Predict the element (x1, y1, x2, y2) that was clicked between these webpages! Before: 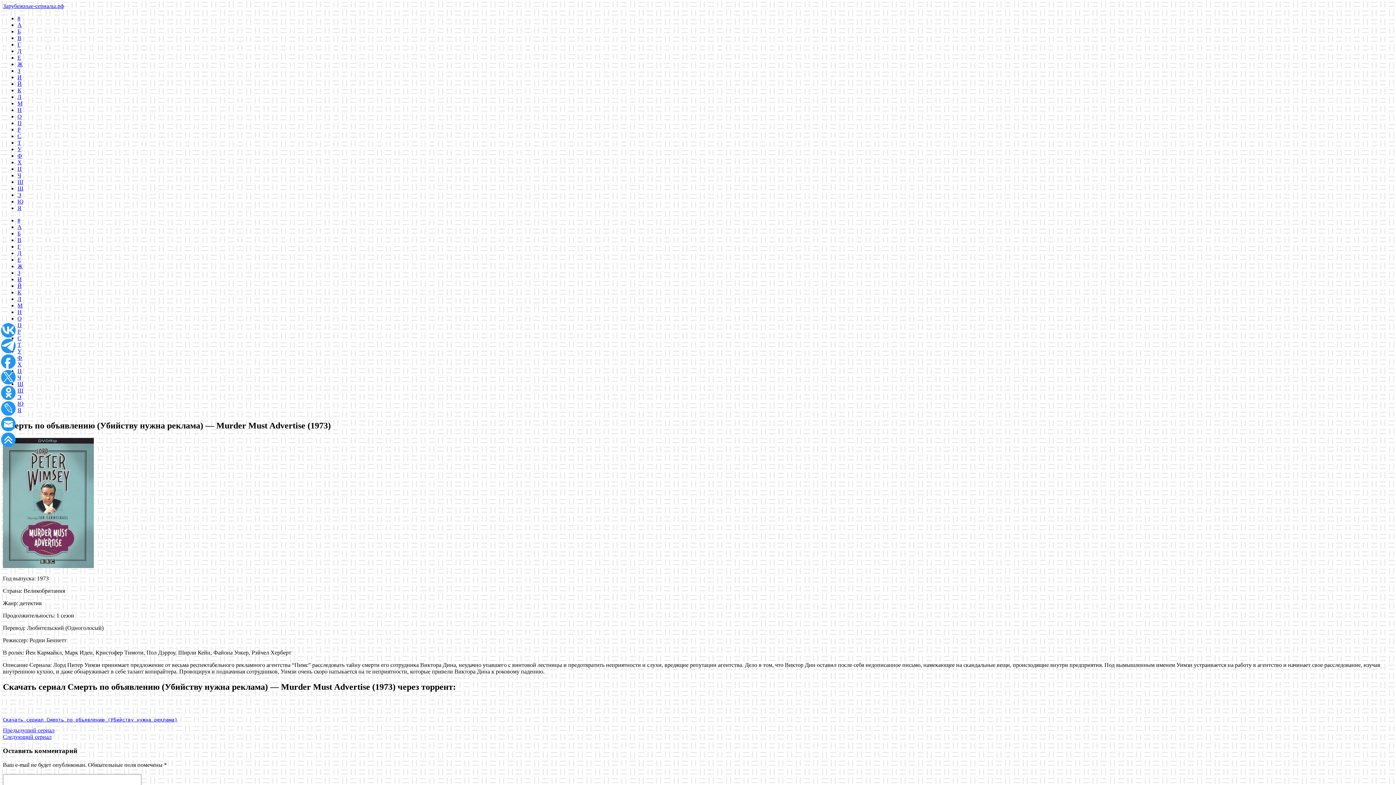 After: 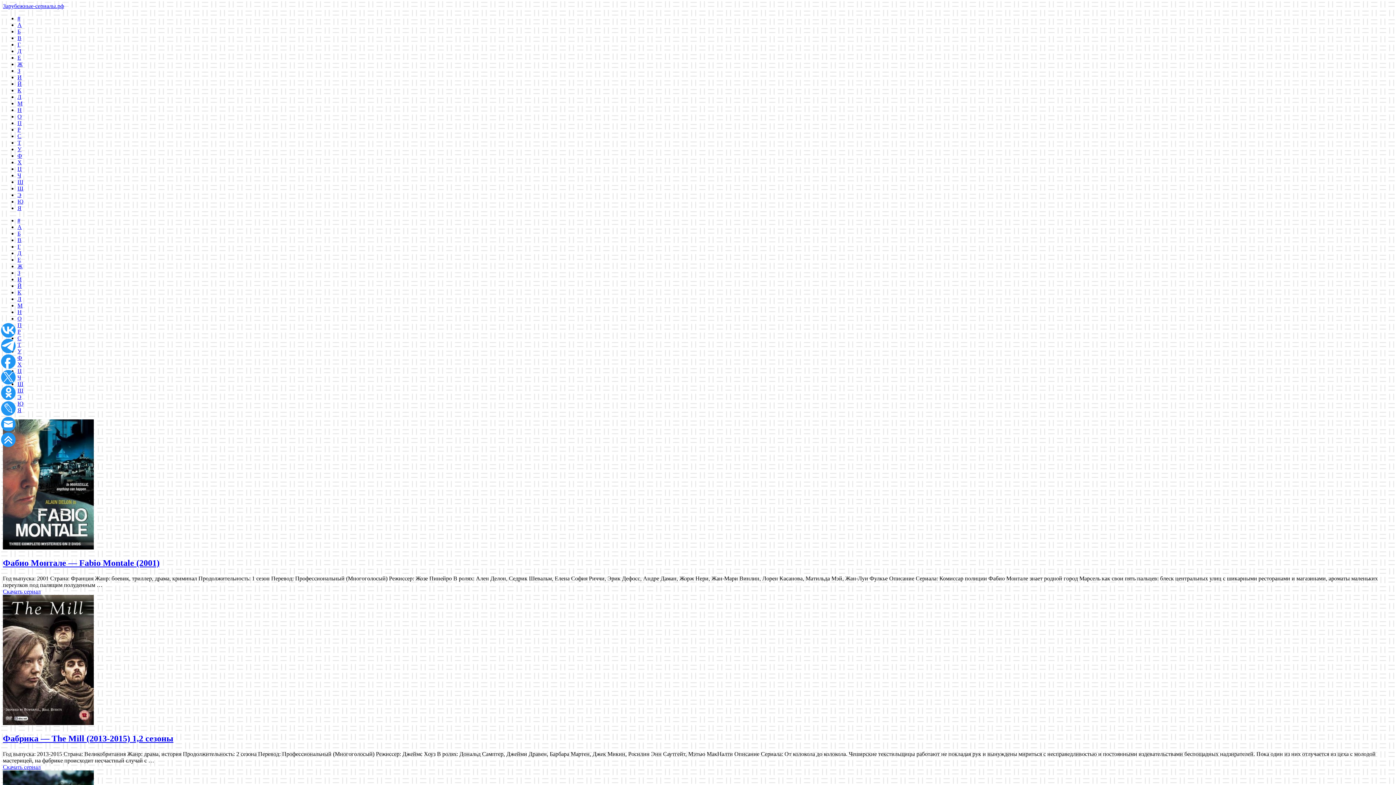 Action: bbox: (17, 354, 22, 361) label: Ф